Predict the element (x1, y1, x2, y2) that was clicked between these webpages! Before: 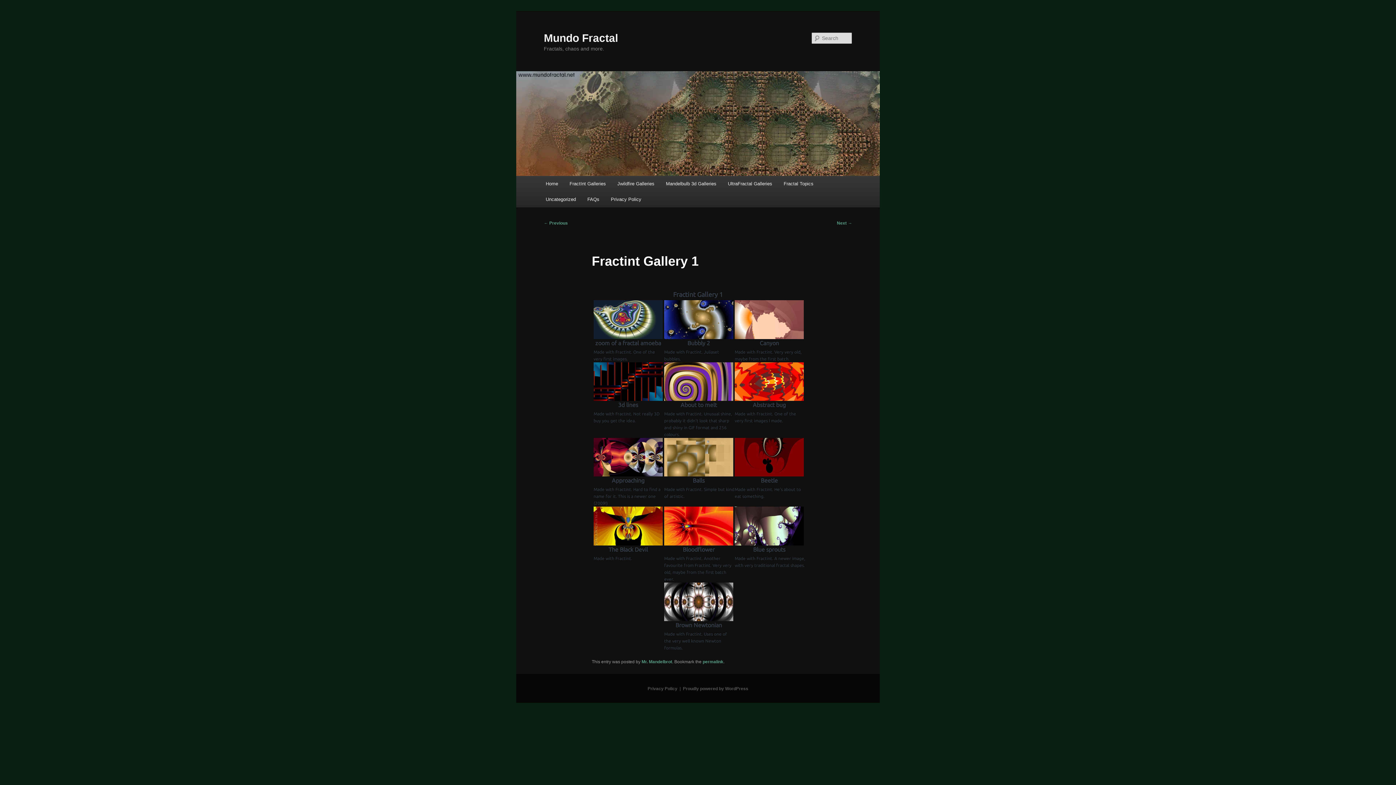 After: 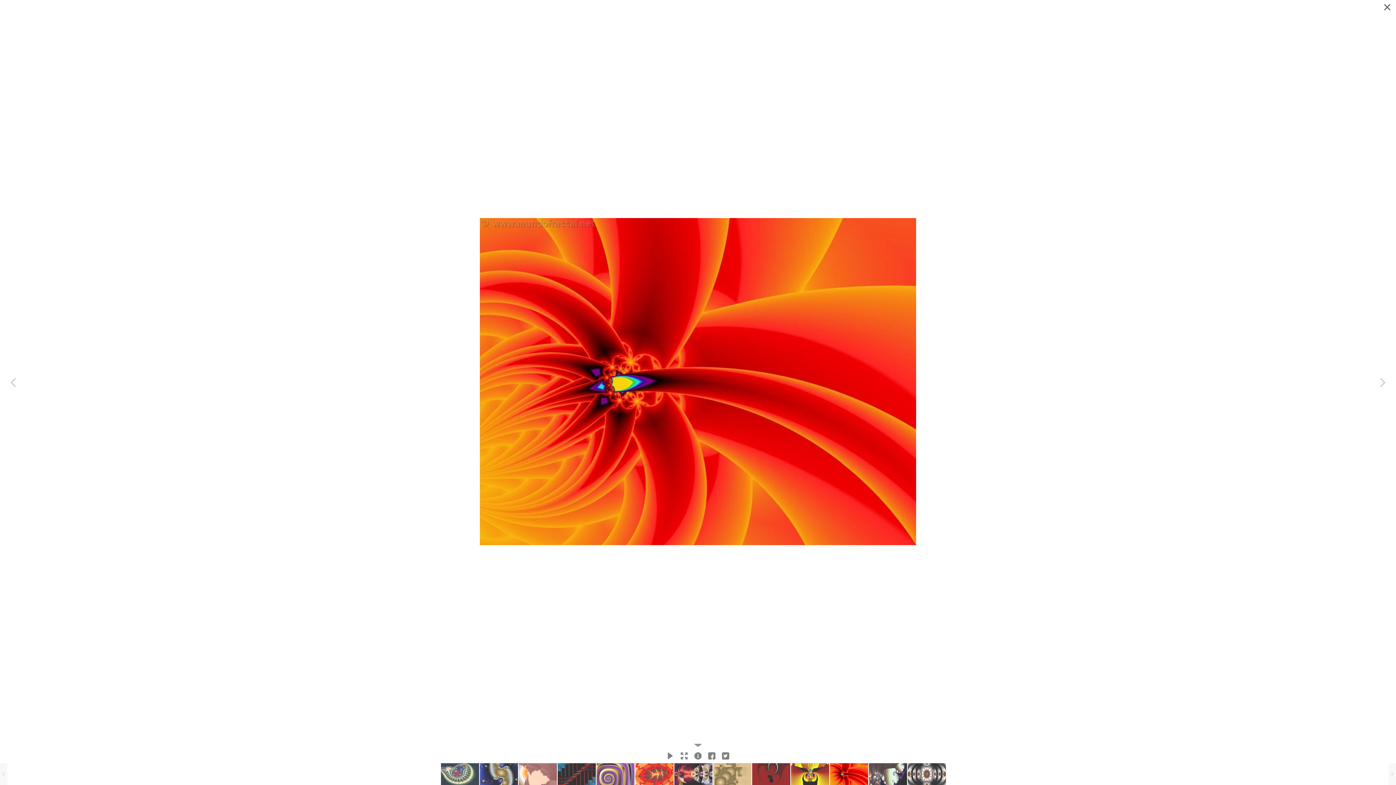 Action: bbox: (664, 507, 733, 553) label: Bloodflower